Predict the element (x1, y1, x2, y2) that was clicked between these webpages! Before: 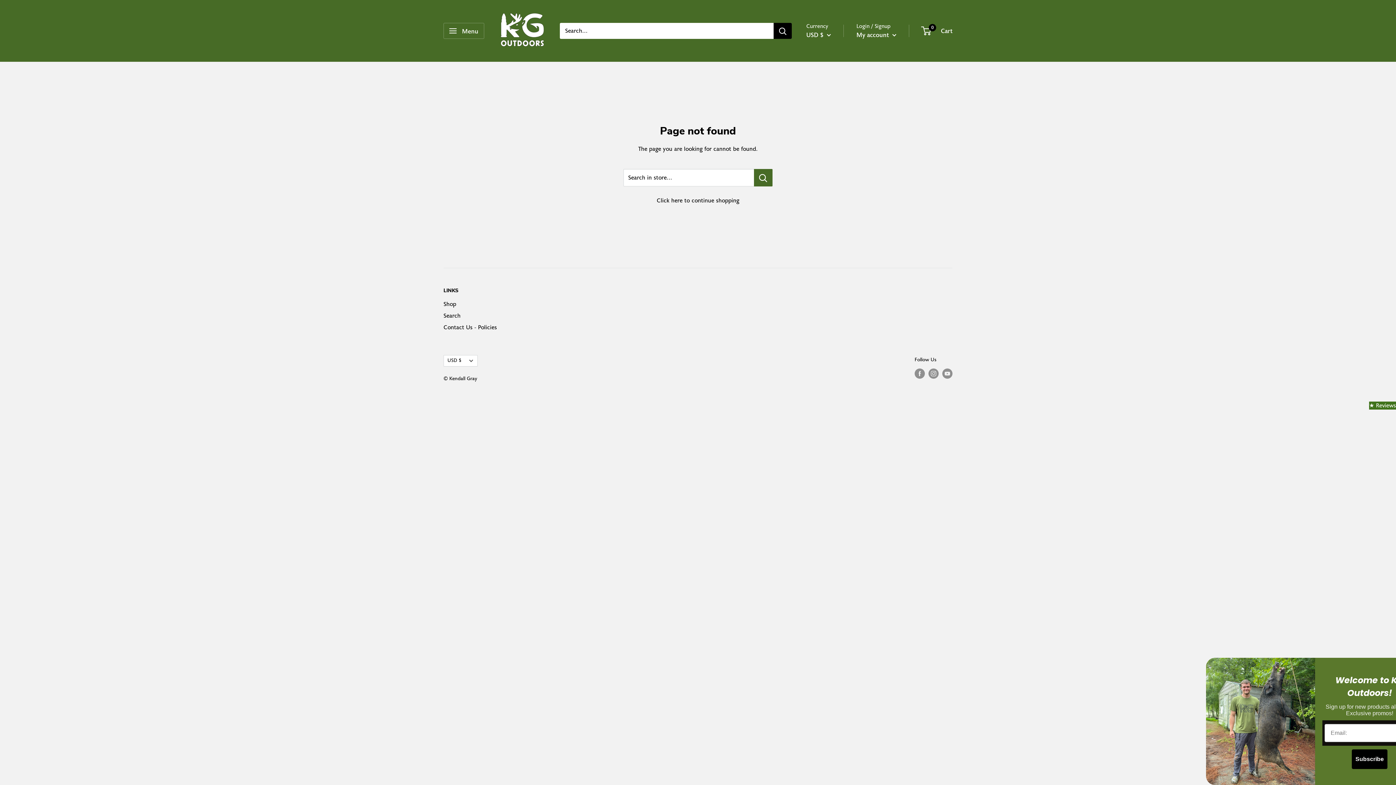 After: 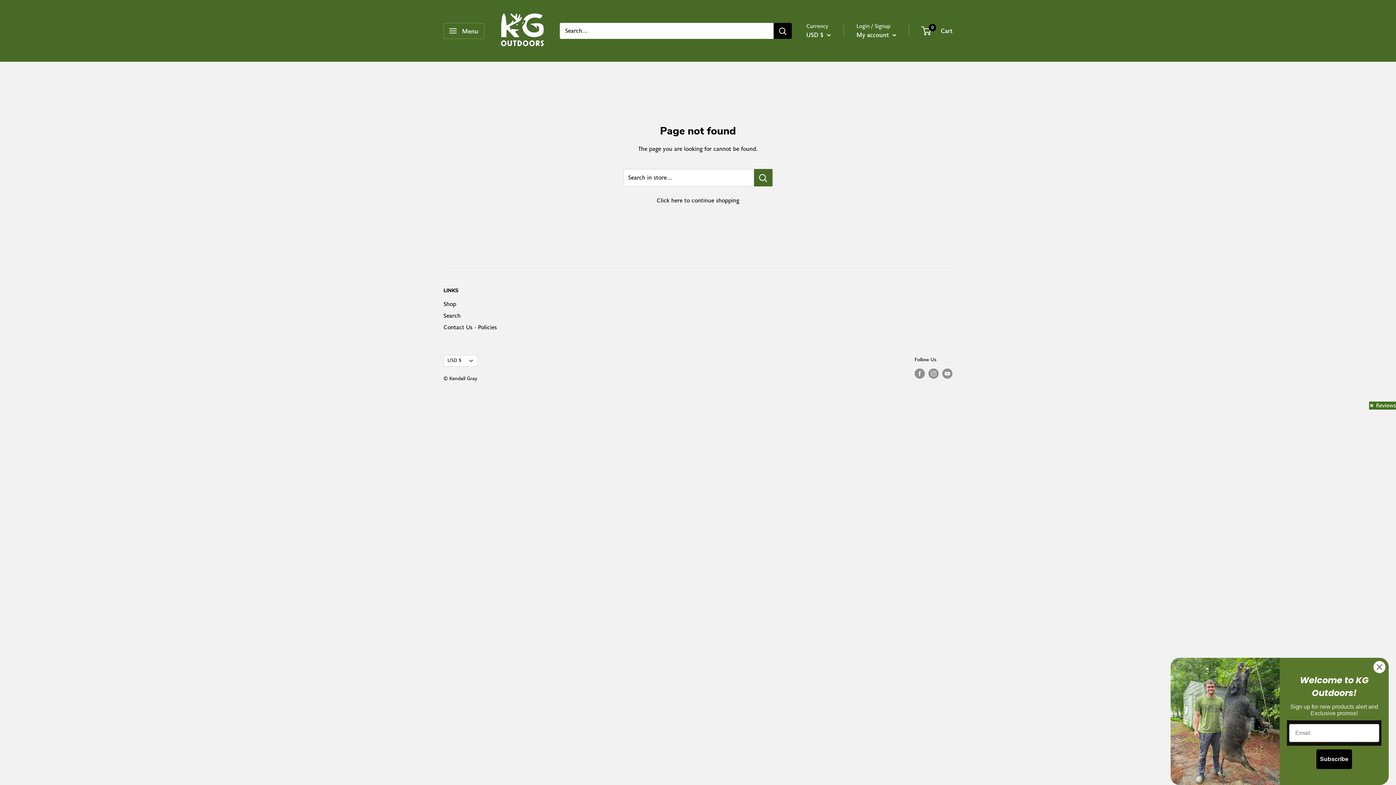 Action: bbox: (773, 22, 792, 38) label: Search